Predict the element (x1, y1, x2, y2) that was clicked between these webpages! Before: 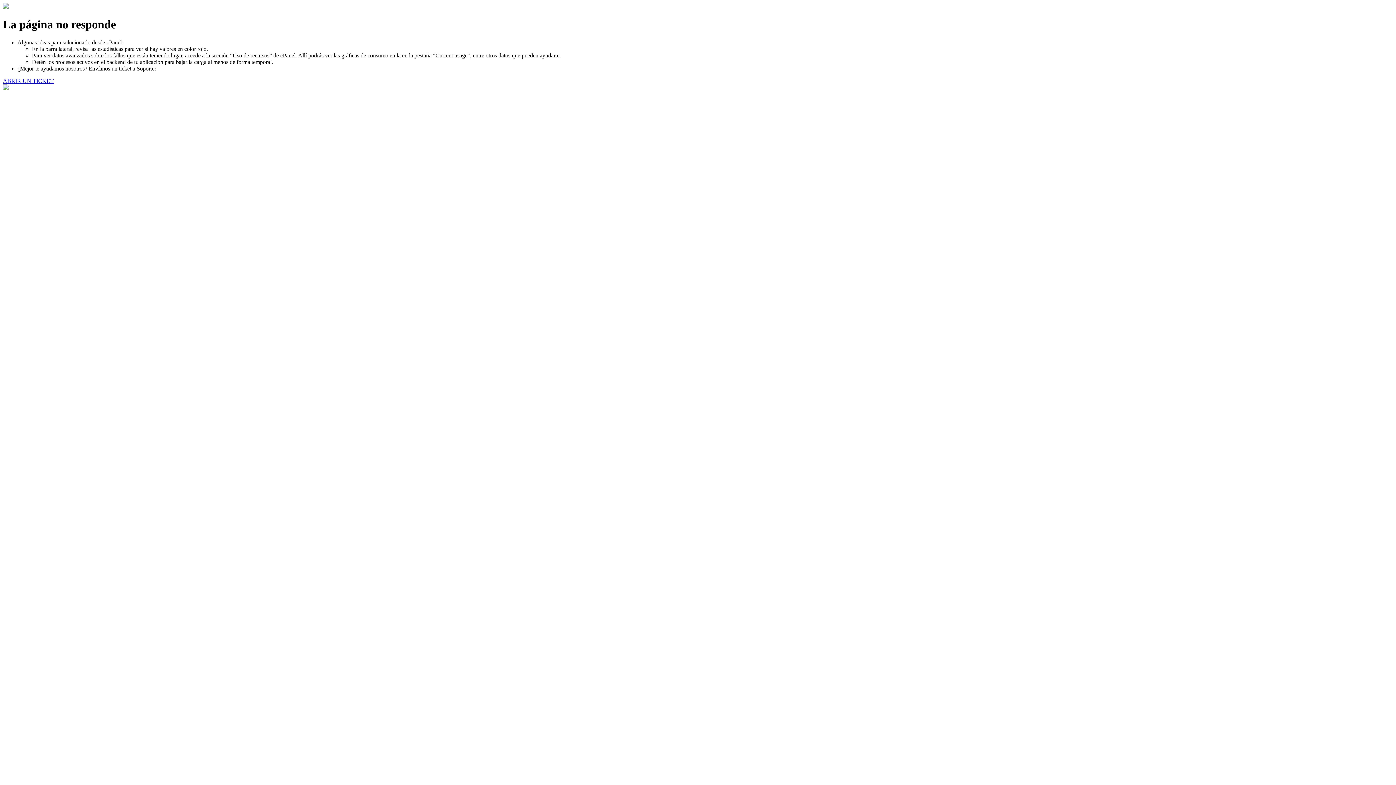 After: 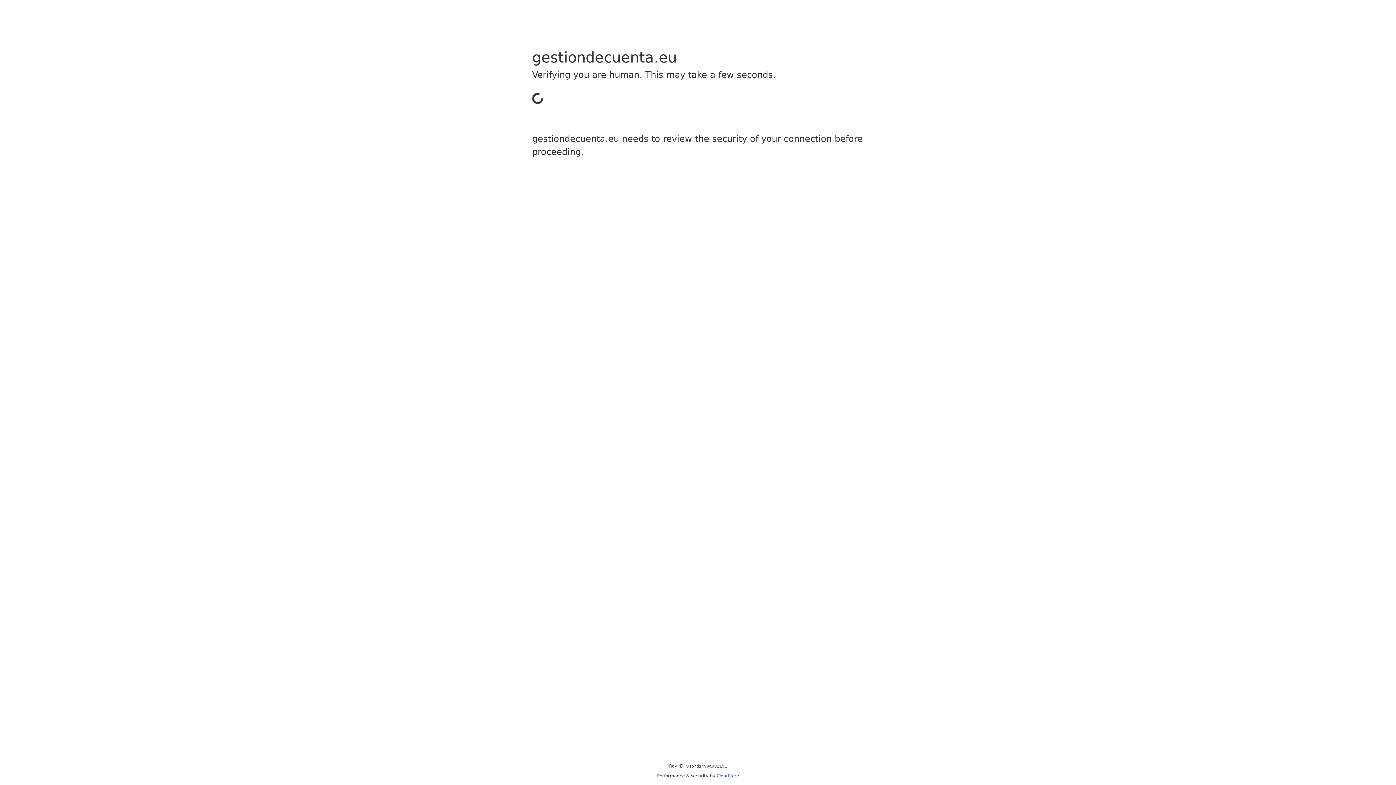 Action: label: ABRIR UN TICKET bbox: (2, 77, 53, 83)